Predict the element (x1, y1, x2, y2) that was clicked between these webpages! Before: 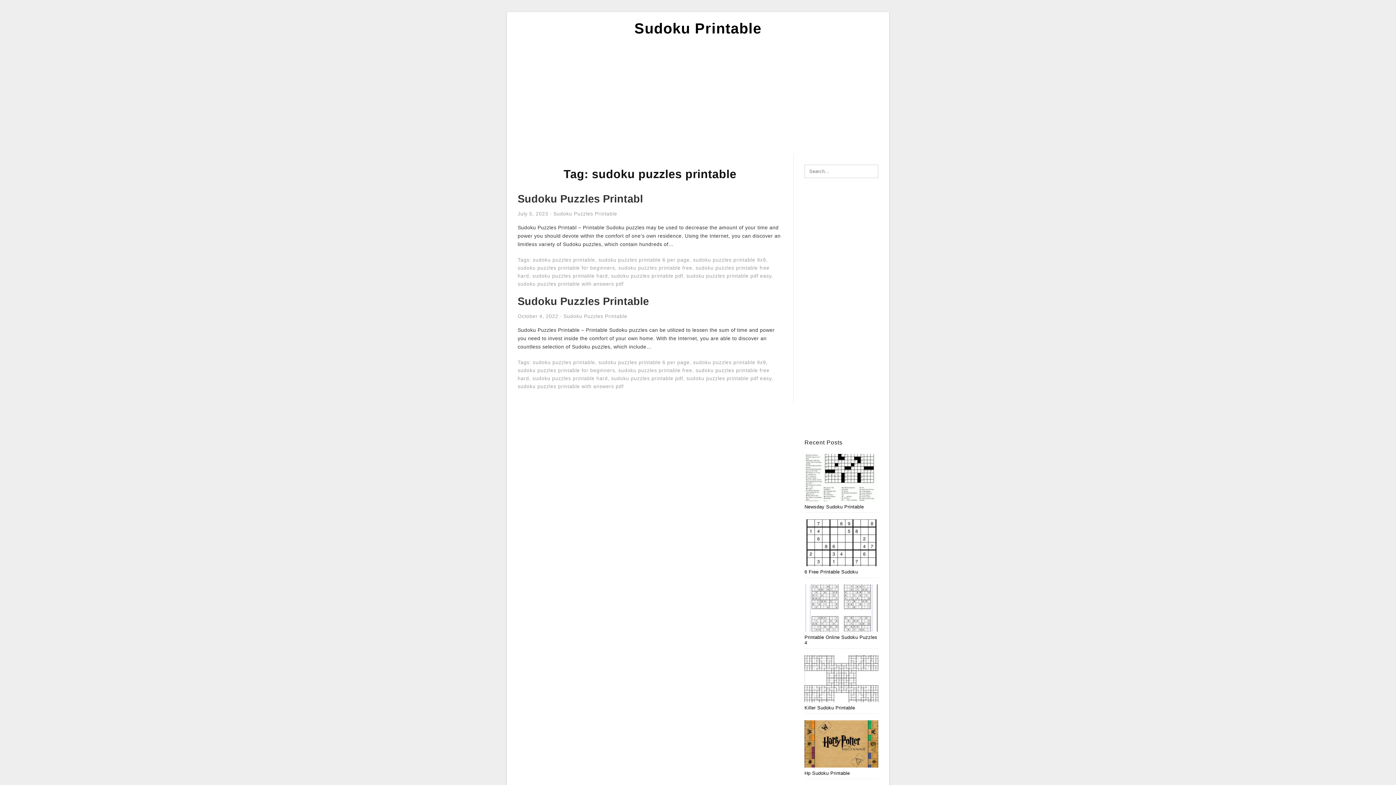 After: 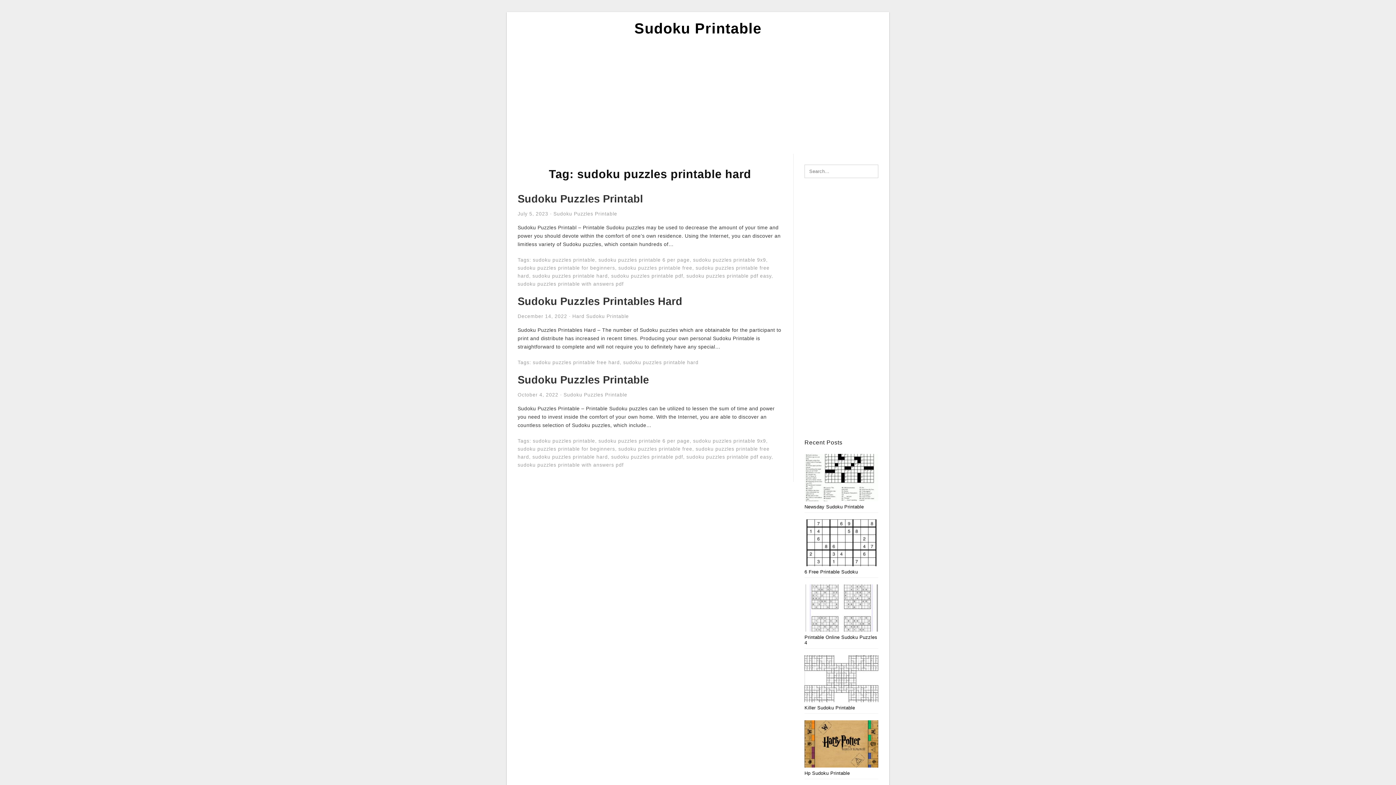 Action: label: sudoku puzzles printable hard bbox: (532, 273, 608, 278)